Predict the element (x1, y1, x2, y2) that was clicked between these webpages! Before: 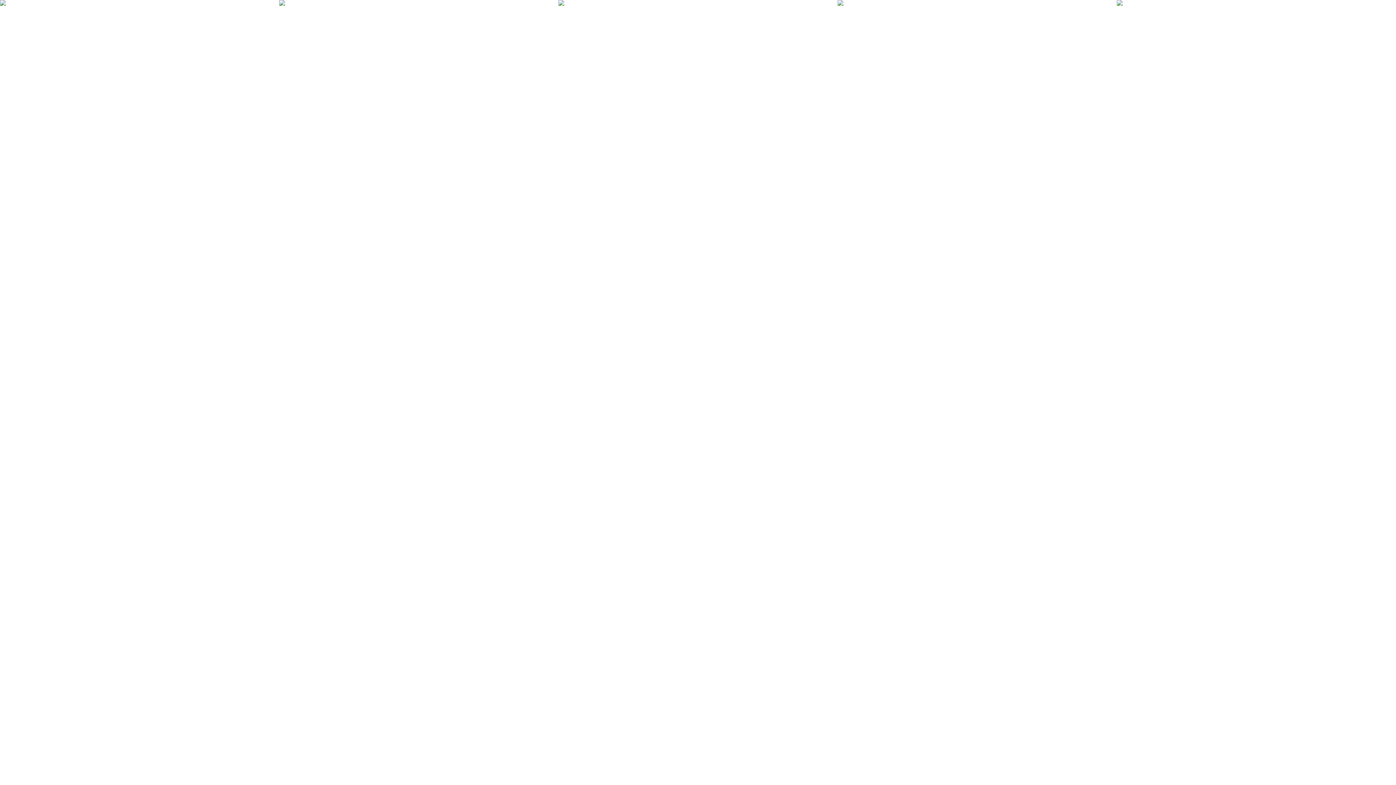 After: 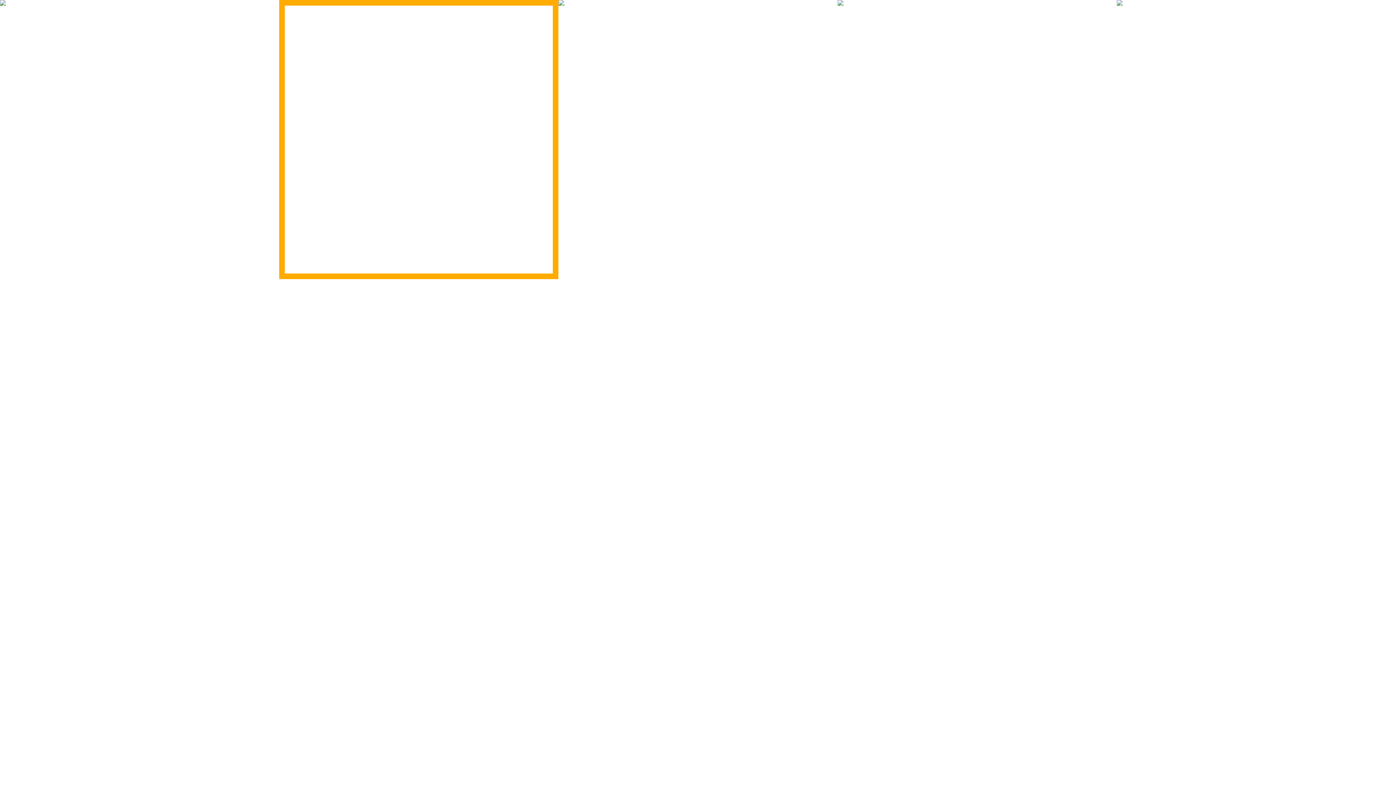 Action: bbox: (279, 0, 558, 279)